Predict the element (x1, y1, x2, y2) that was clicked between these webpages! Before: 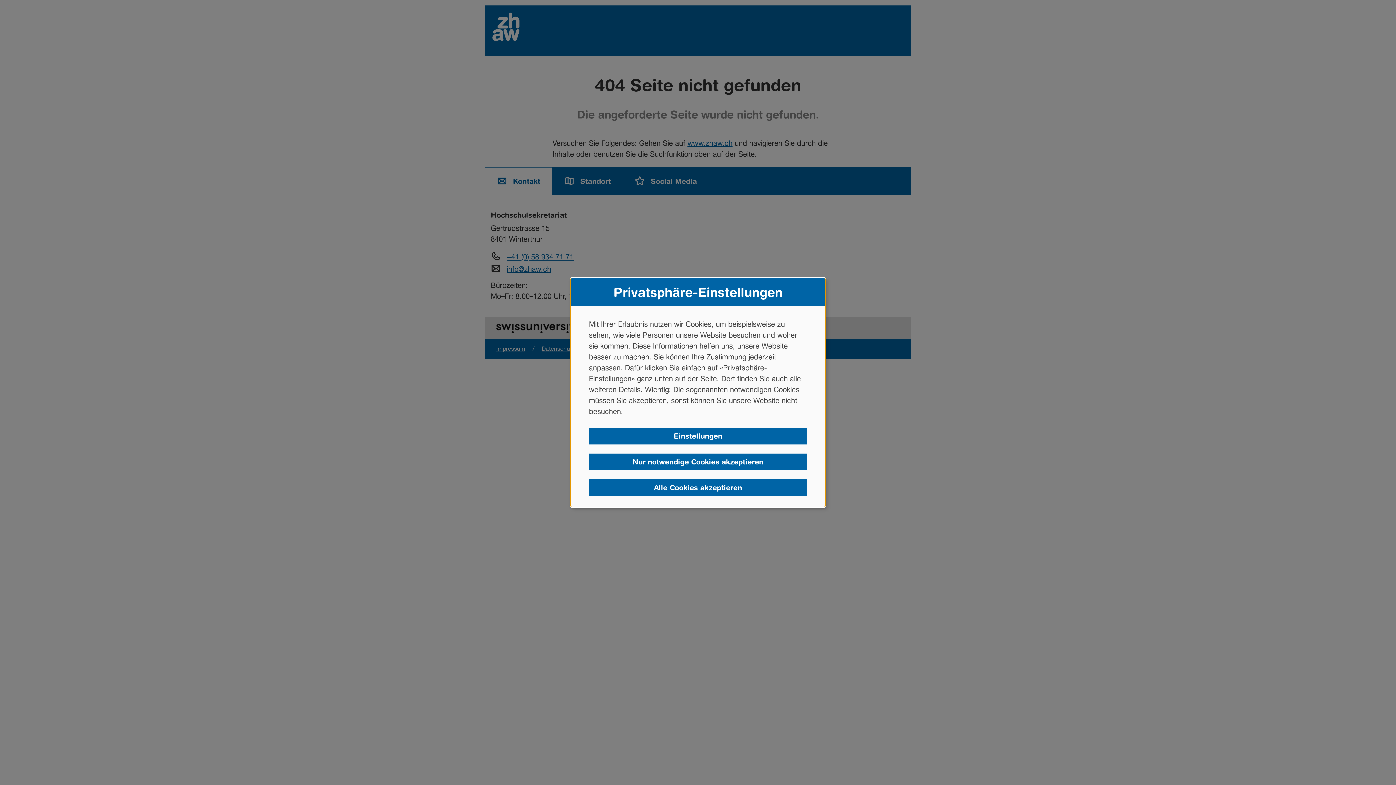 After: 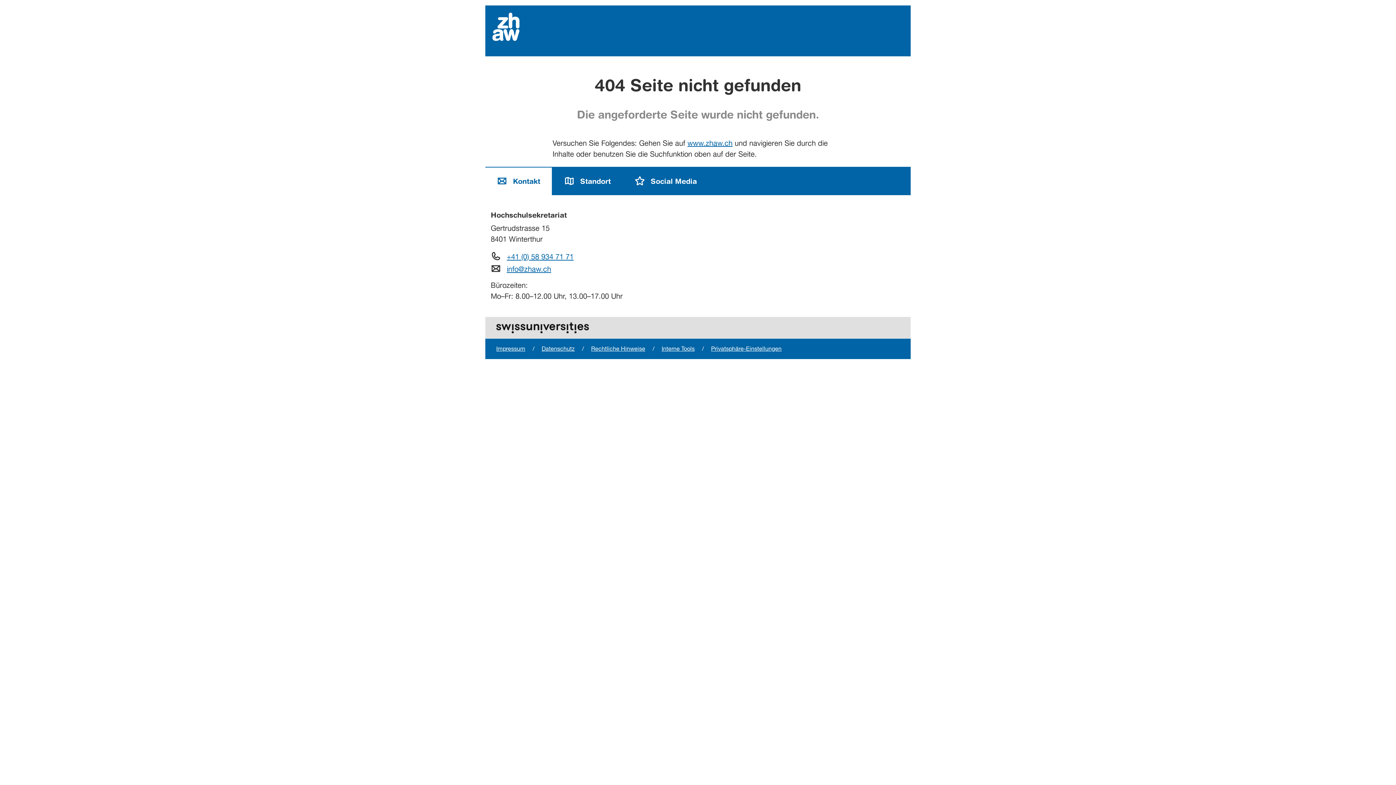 Action: label: Nur notwendige Cookies akzeptieren bbox: (589, 453, 807, 470)